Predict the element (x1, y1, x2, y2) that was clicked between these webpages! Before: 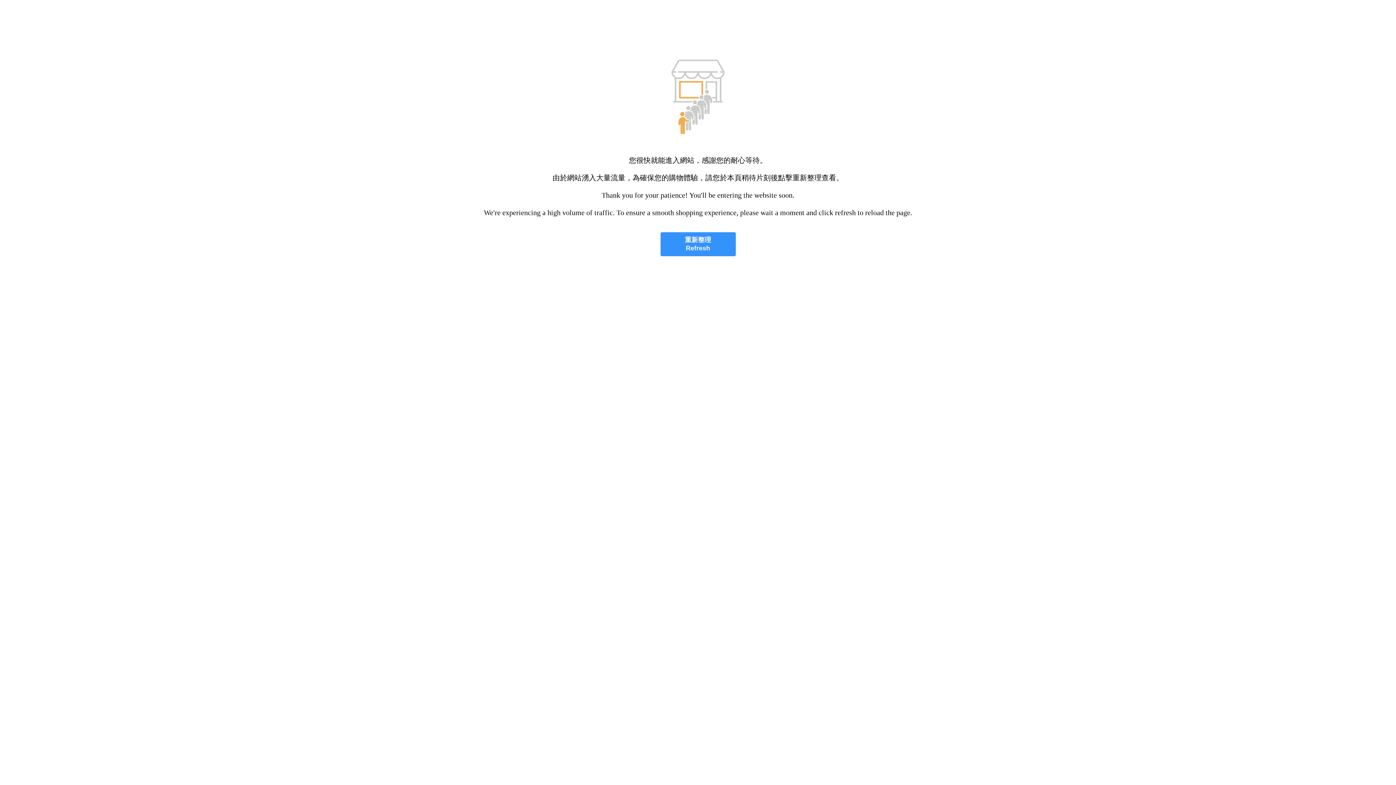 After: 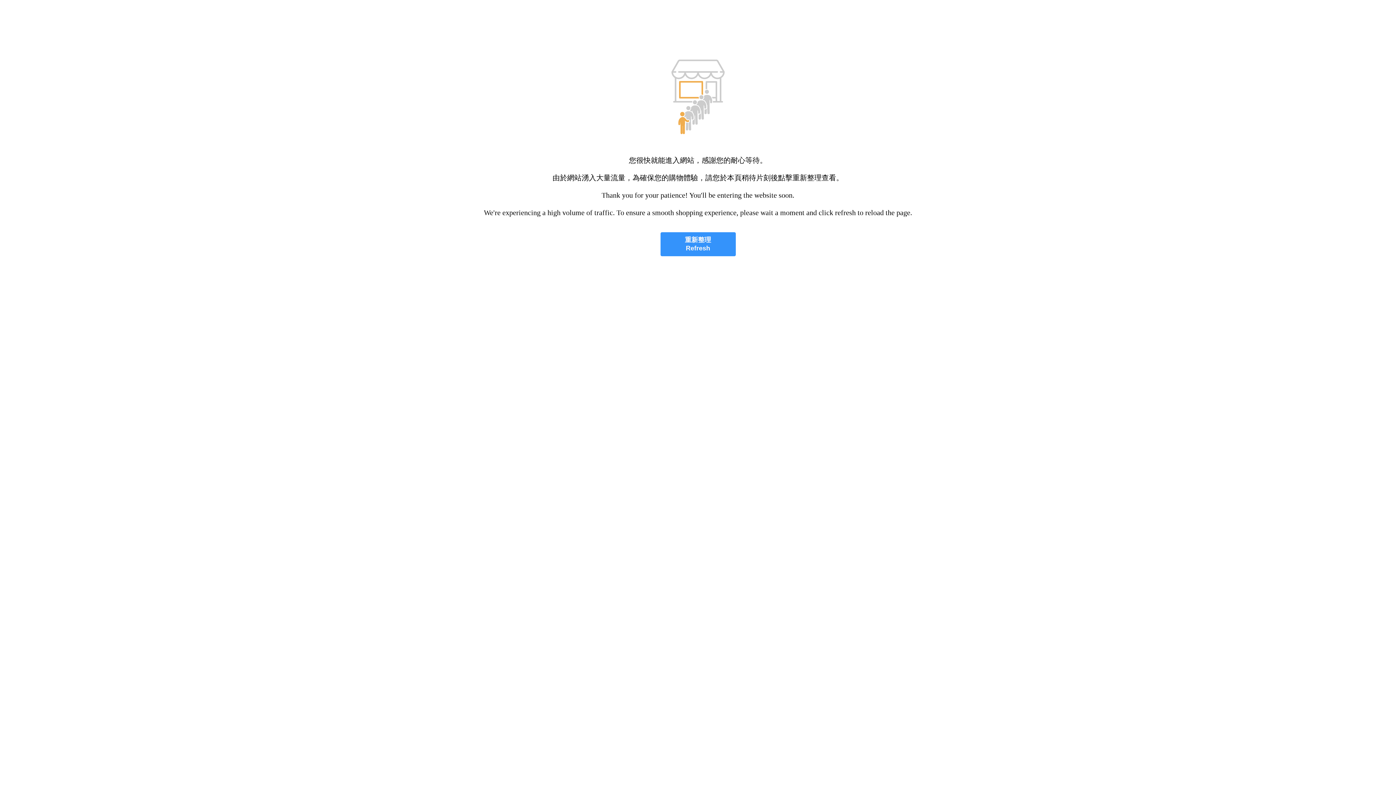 Action: label: 重新整理
Refresh bbox: (660, 232, 735, 256)